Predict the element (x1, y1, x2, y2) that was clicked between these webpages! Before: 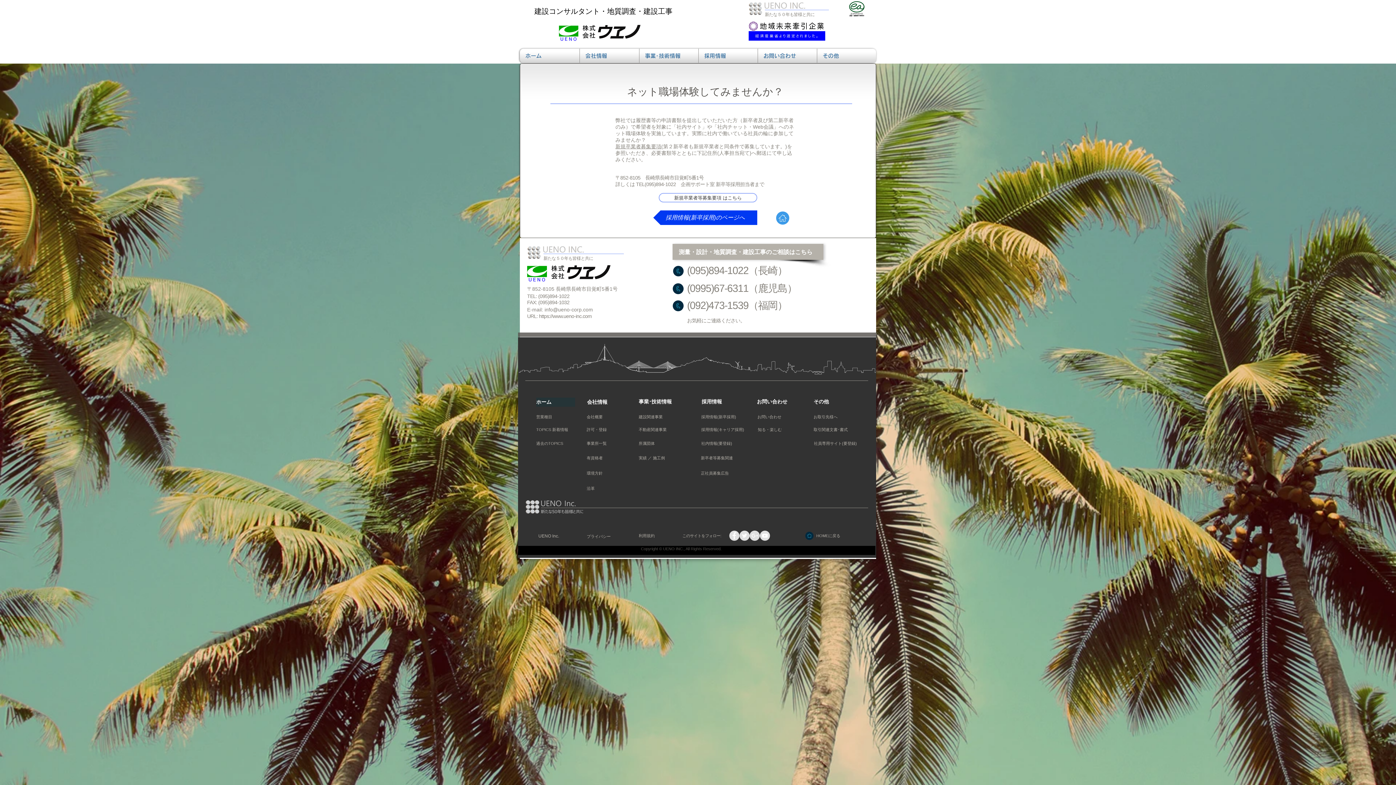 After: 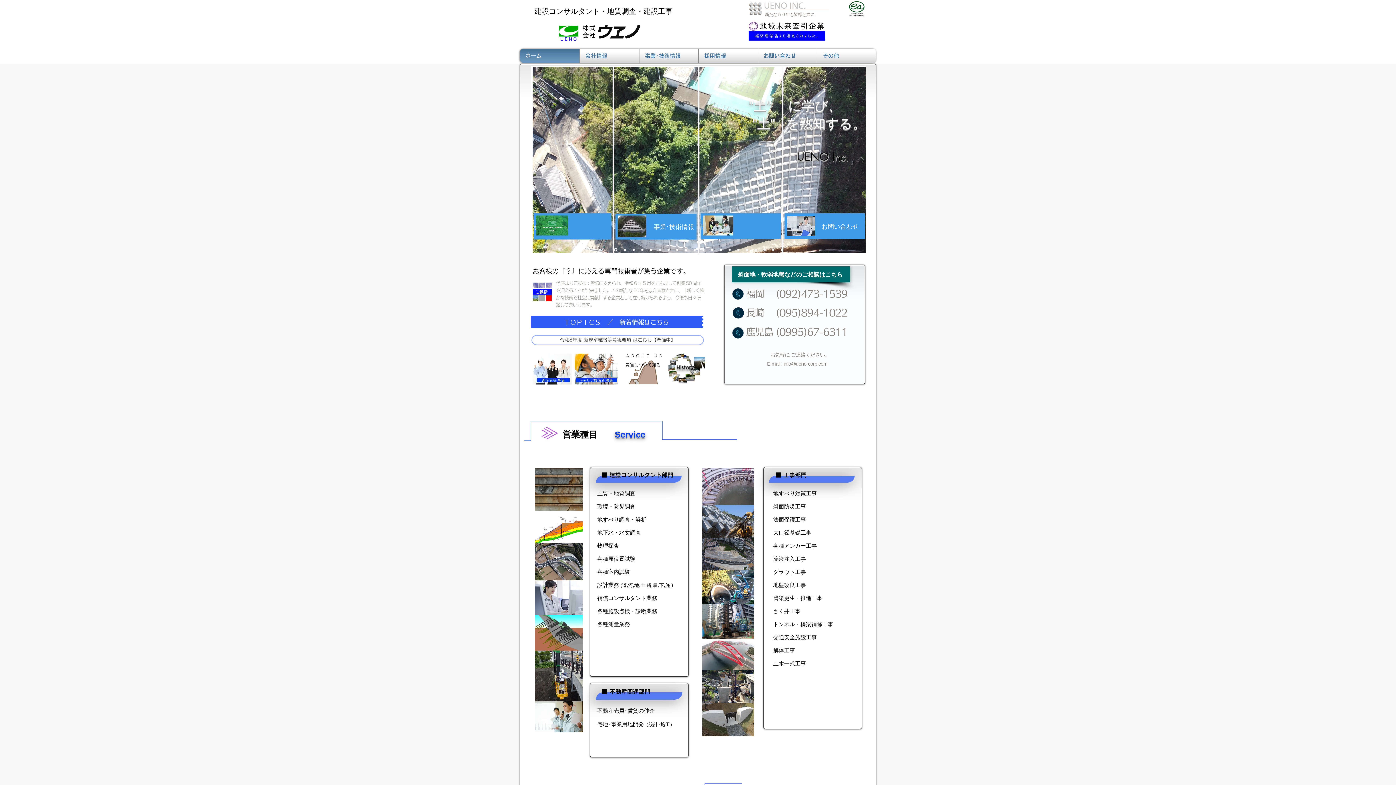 Action: label: HOMEに戻る bbox: (811, 532, 845, 540)